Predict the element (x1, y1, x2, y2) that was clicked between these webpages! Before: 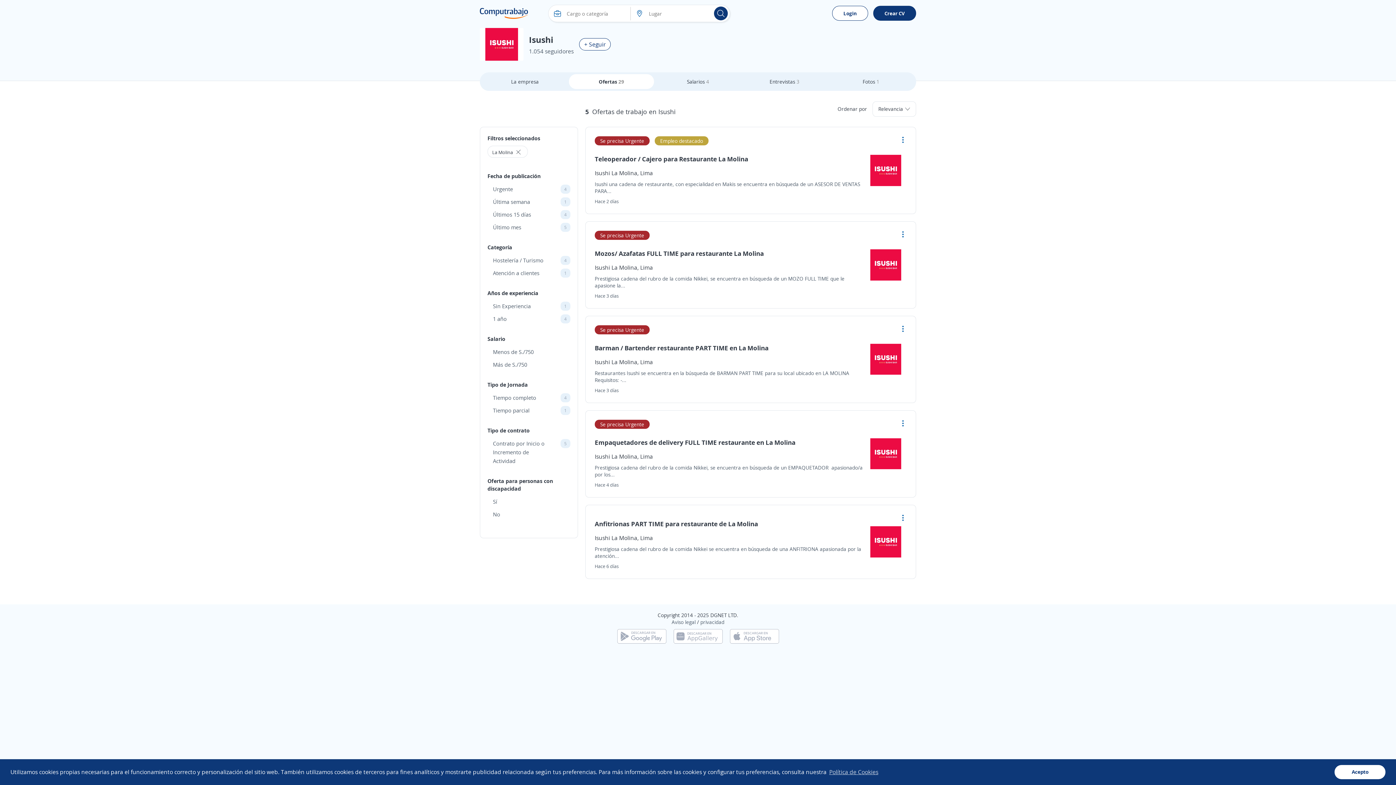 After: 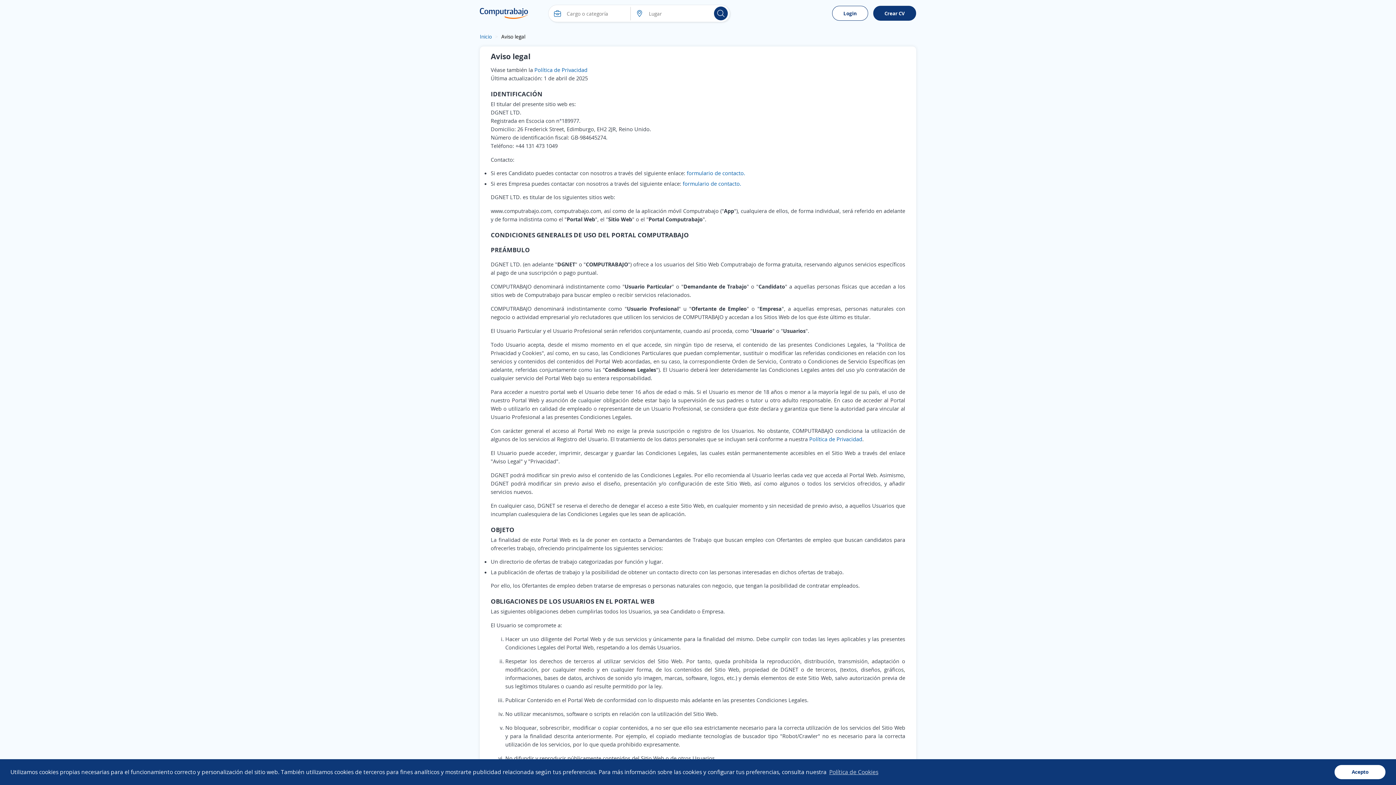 Action: bbox: (671, 619, 695, 625) label: Aviso legal